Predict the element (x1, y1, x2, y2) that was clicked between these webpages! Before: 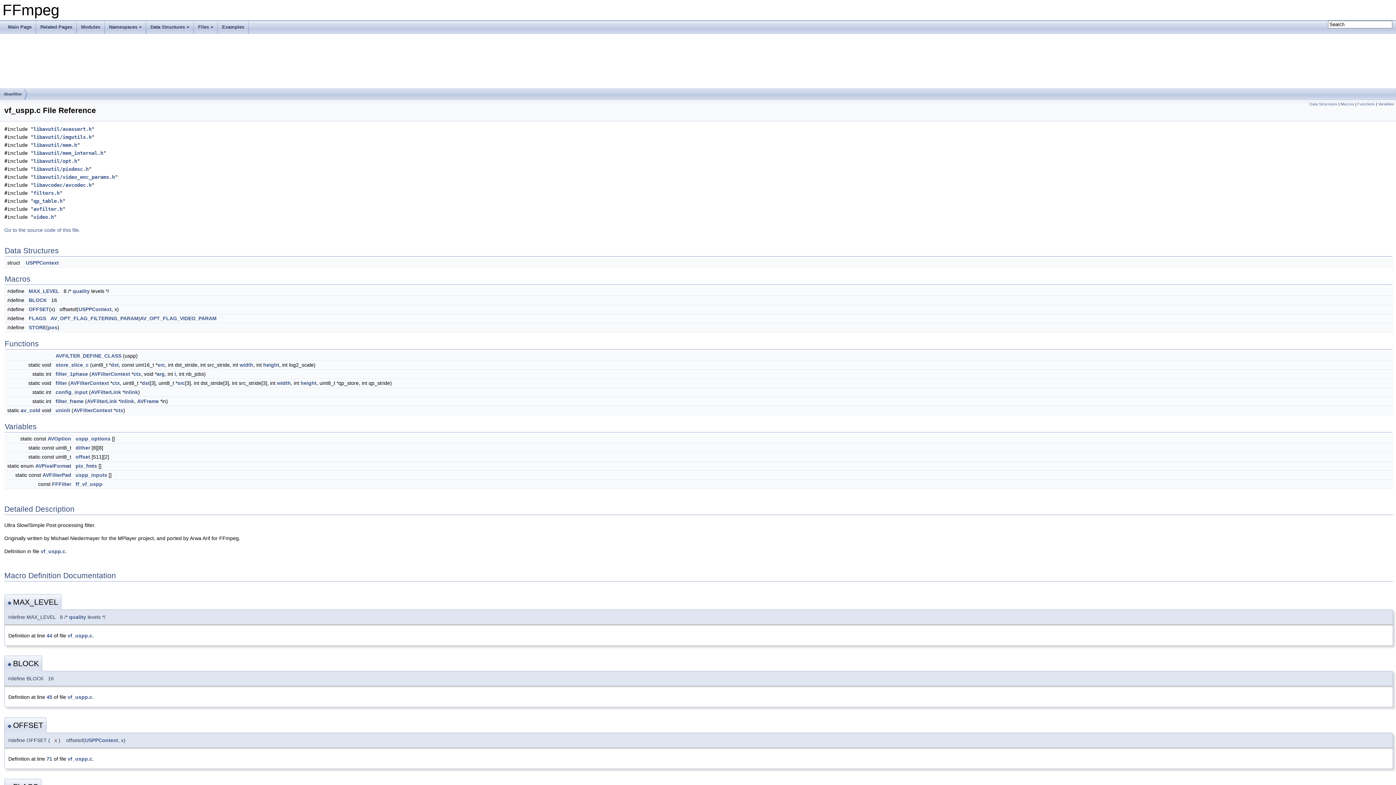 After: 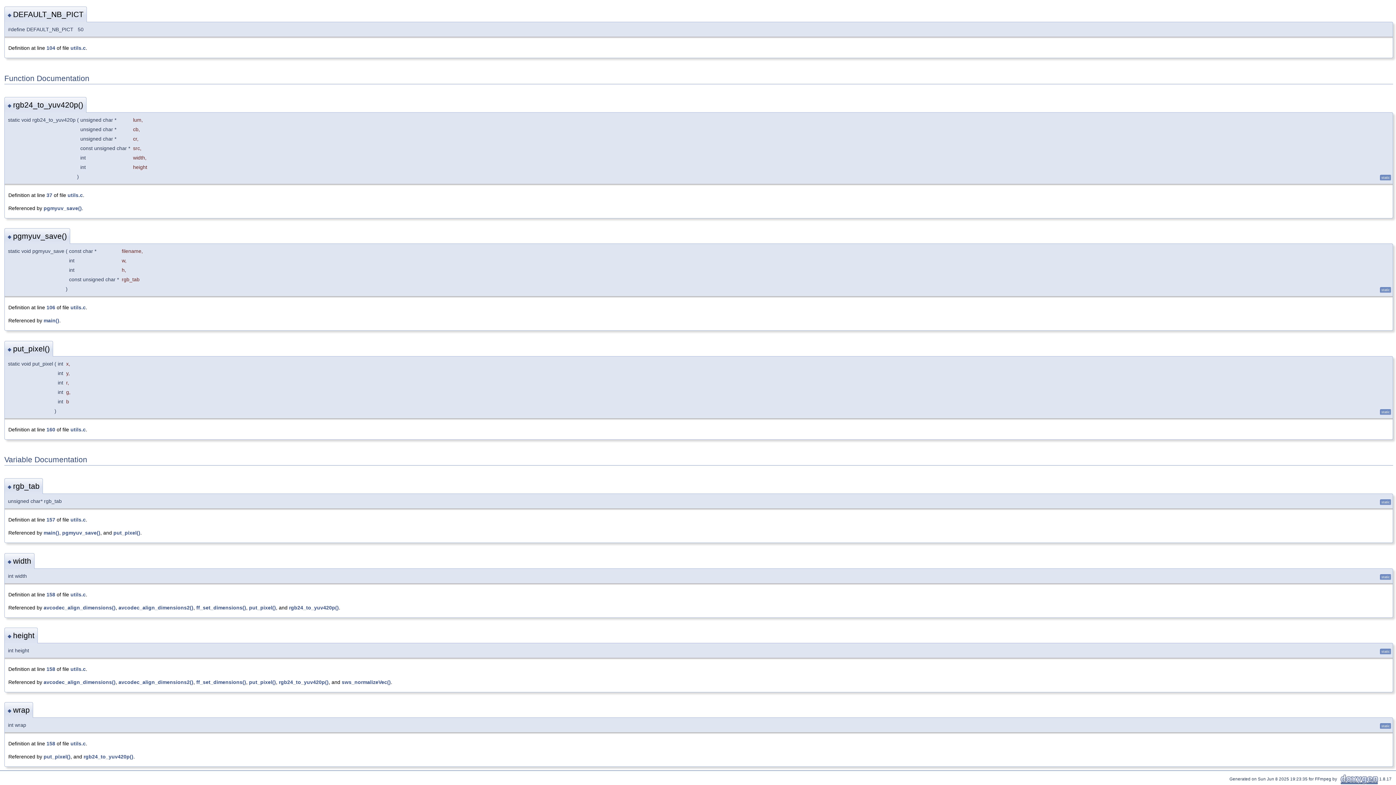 Action: label: height bbox: (263, 362, 279, 368)